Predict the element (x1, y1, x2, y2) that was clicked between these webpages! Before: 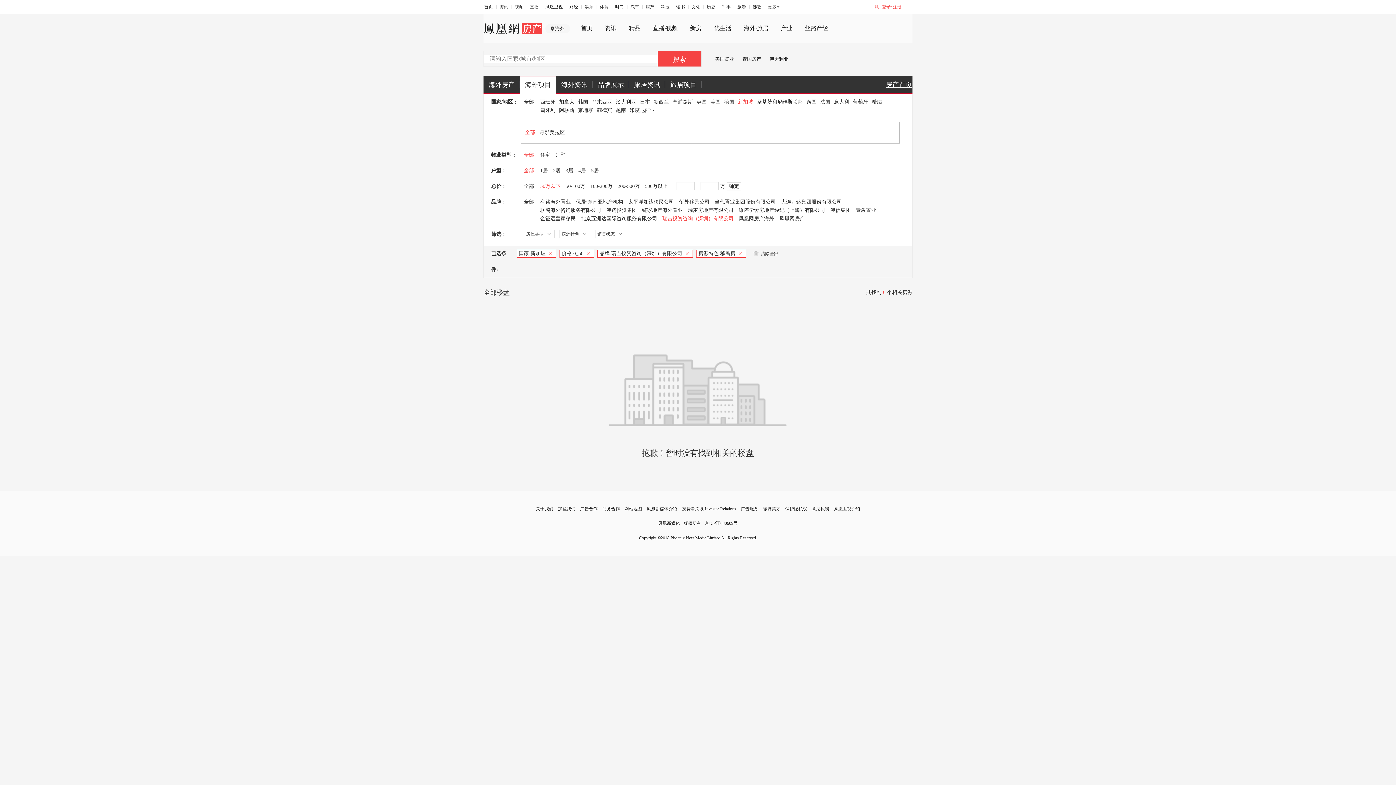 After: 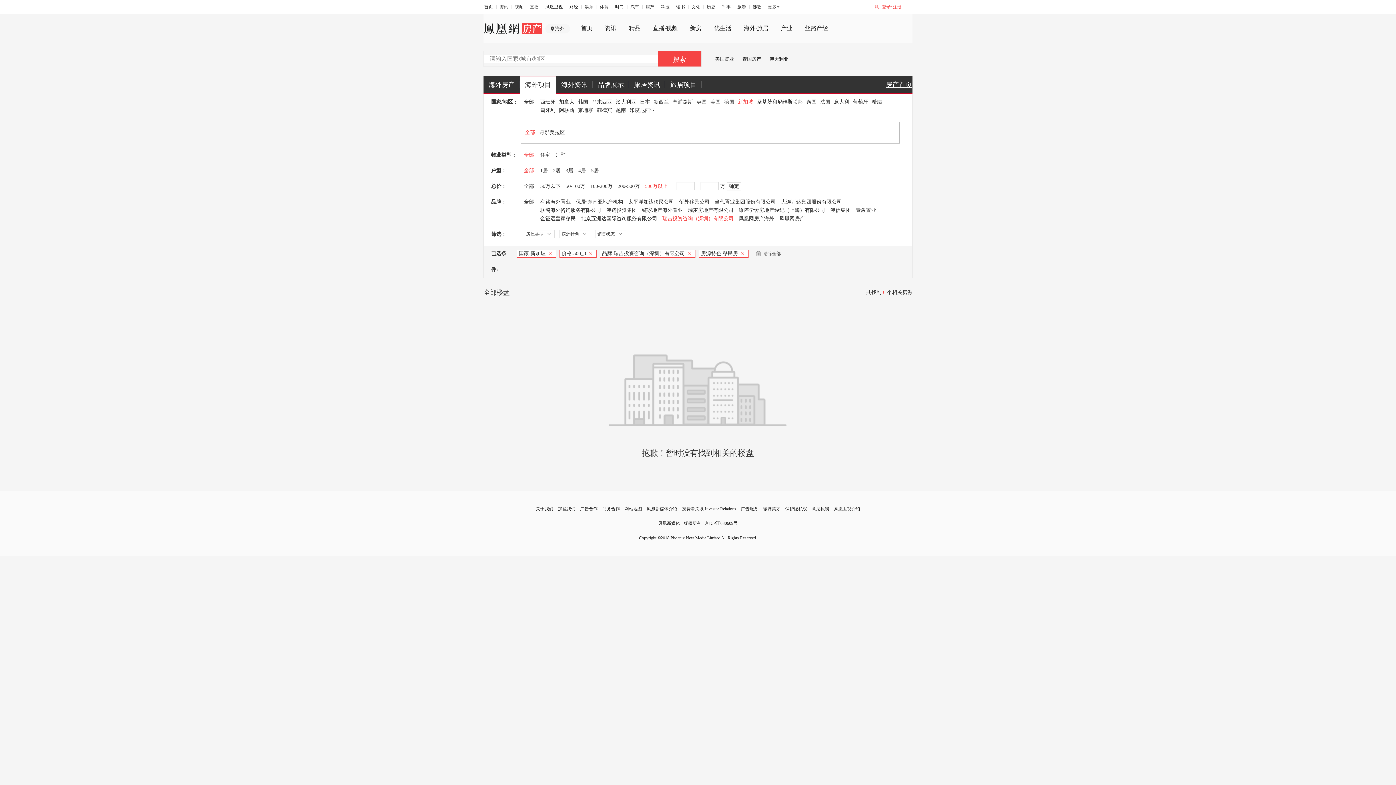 Action: bbox: (645, 183, 668, 189) label: 500万以上